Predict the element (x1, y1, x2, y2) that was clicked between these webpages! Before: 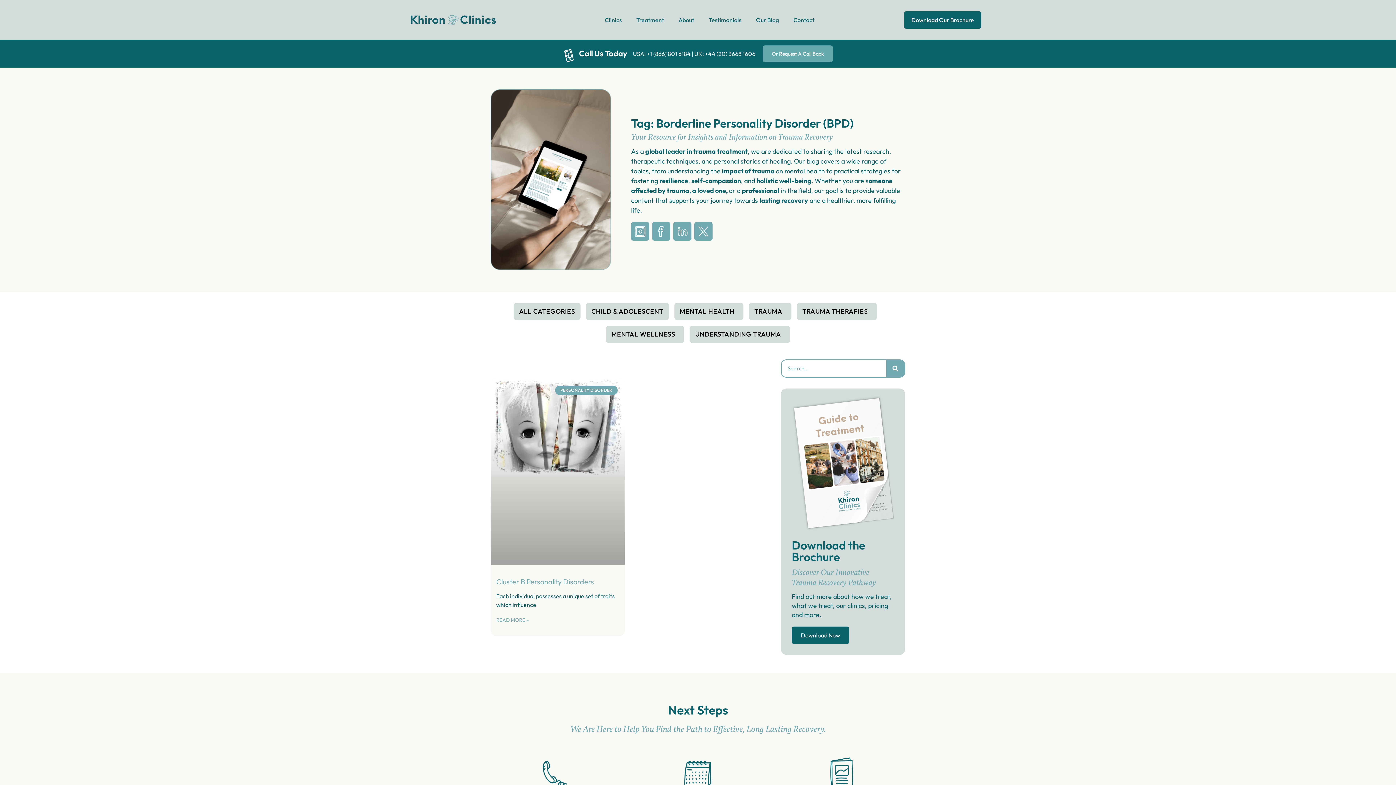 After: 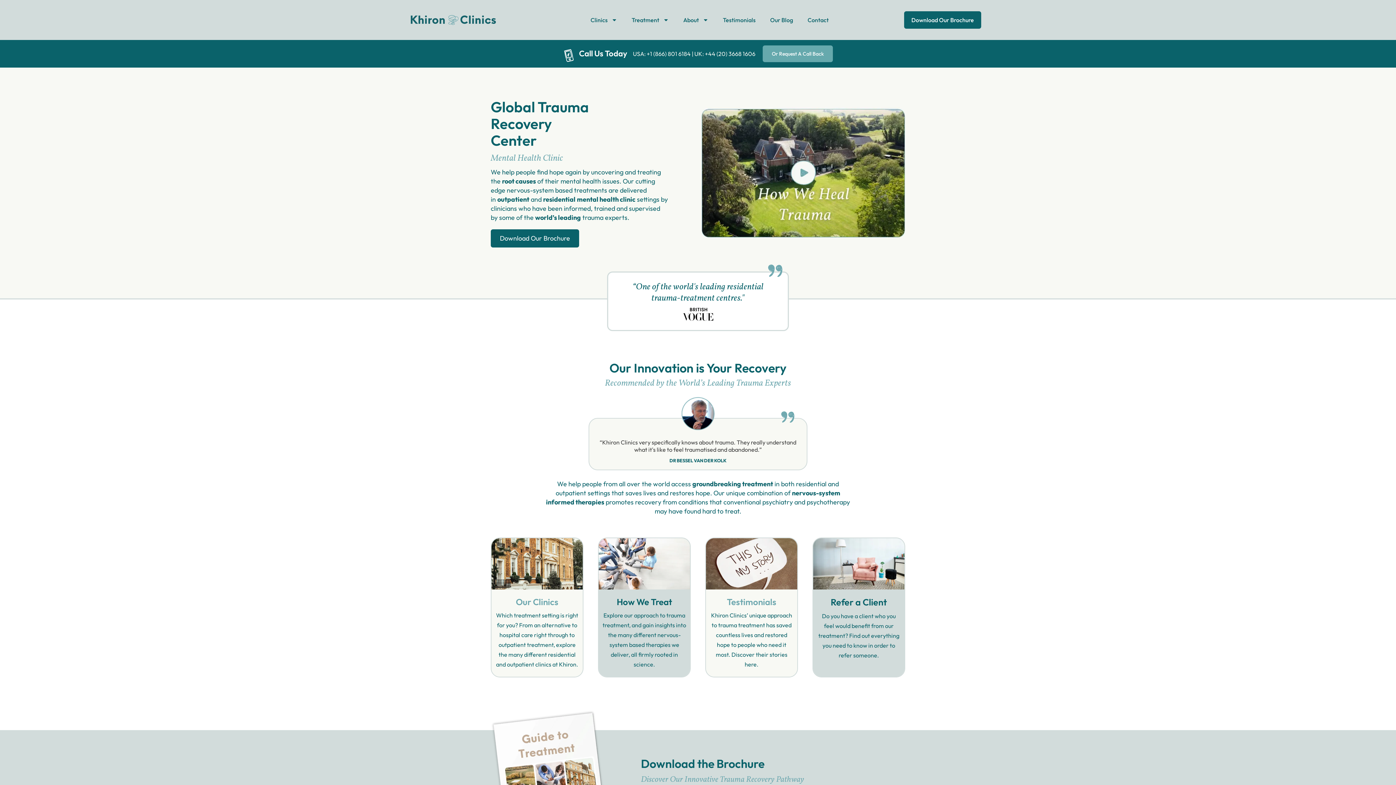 Action: bbox: (410, 13, 520, 26)